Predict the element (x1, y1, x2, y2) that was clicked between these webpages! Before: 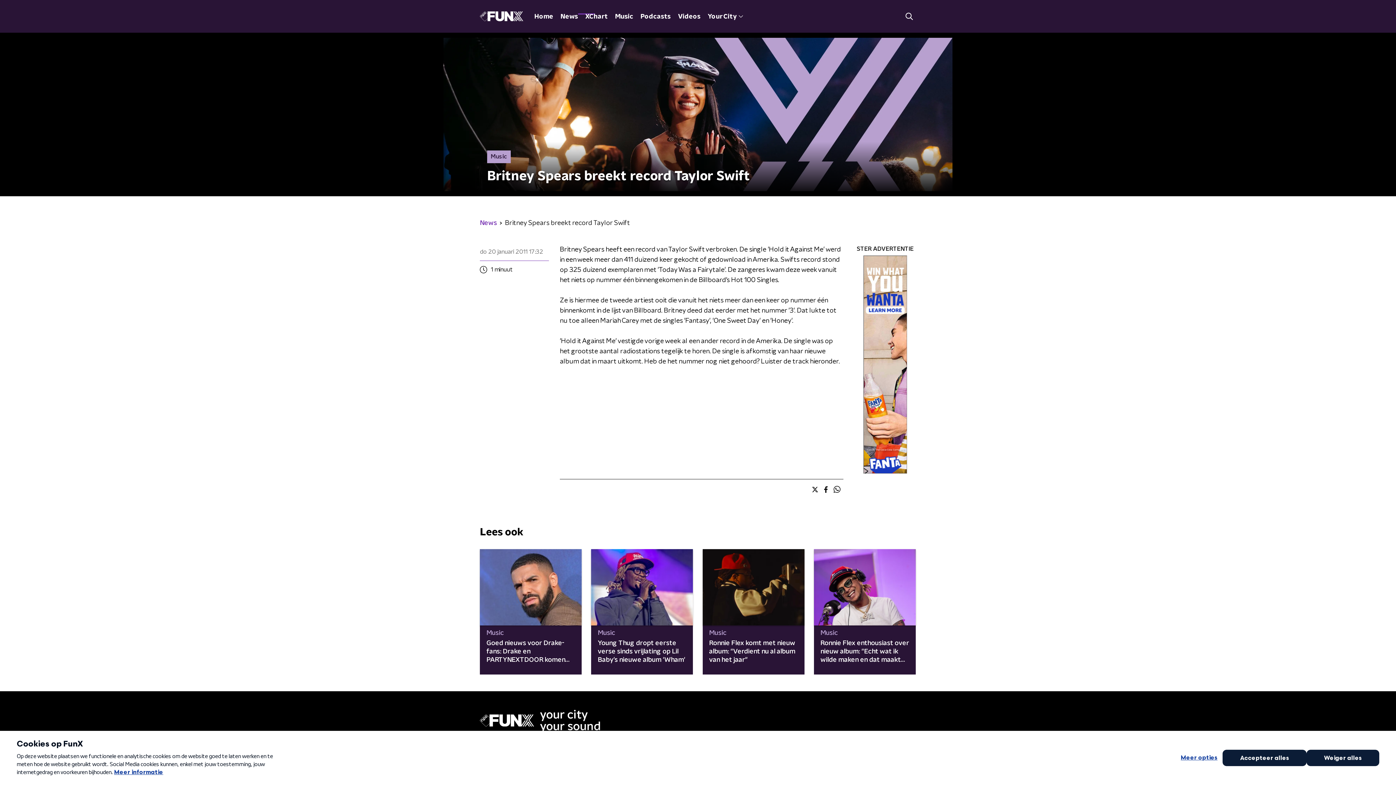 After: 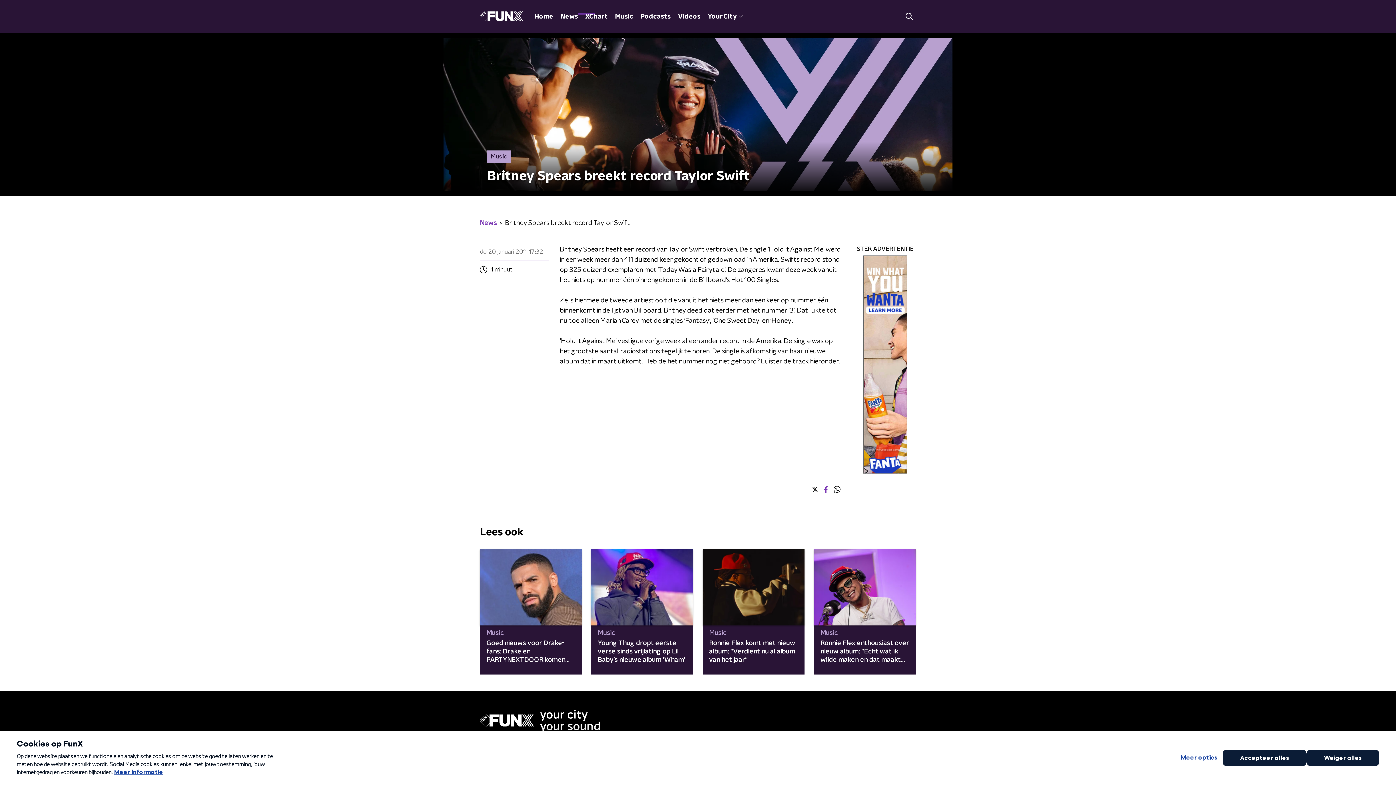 Action: bbox: (821, 483, 830, 495)